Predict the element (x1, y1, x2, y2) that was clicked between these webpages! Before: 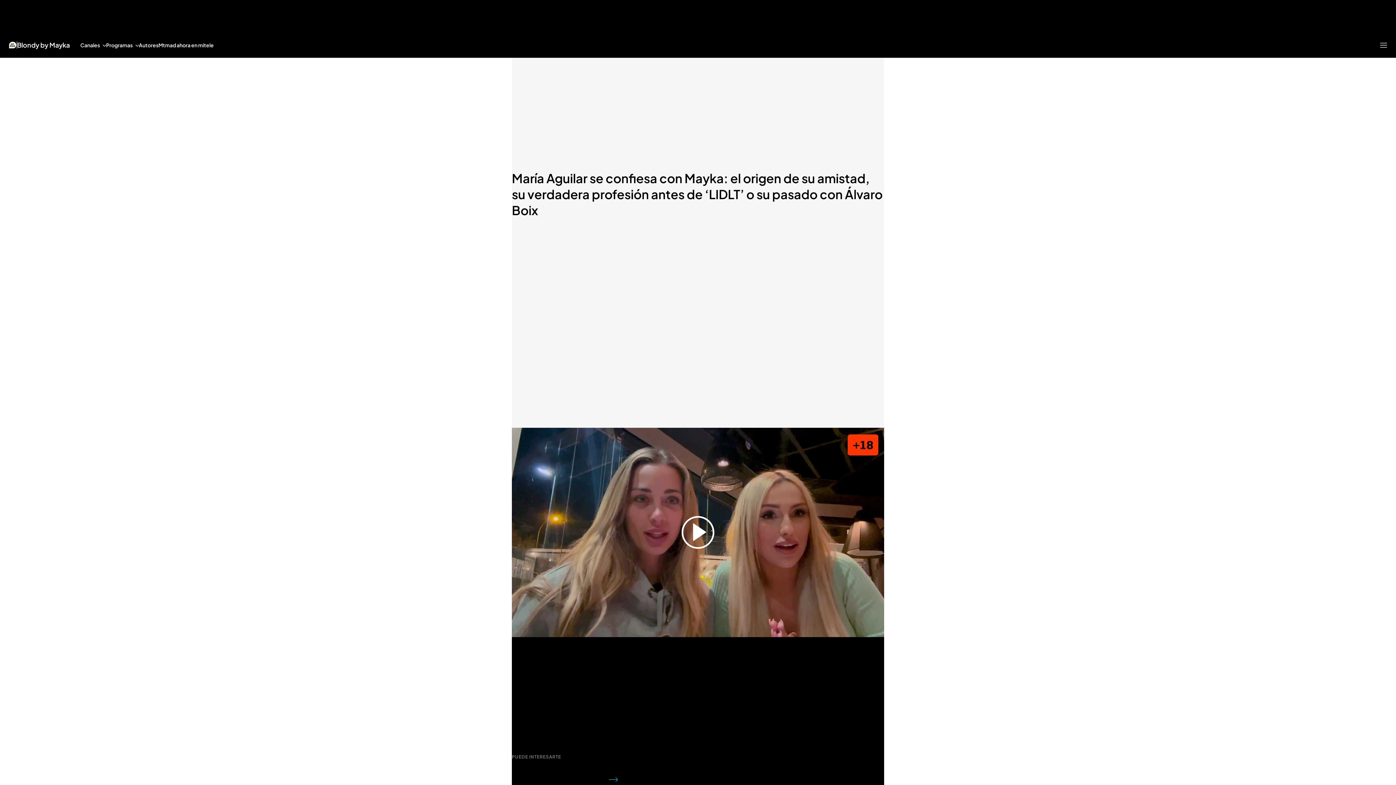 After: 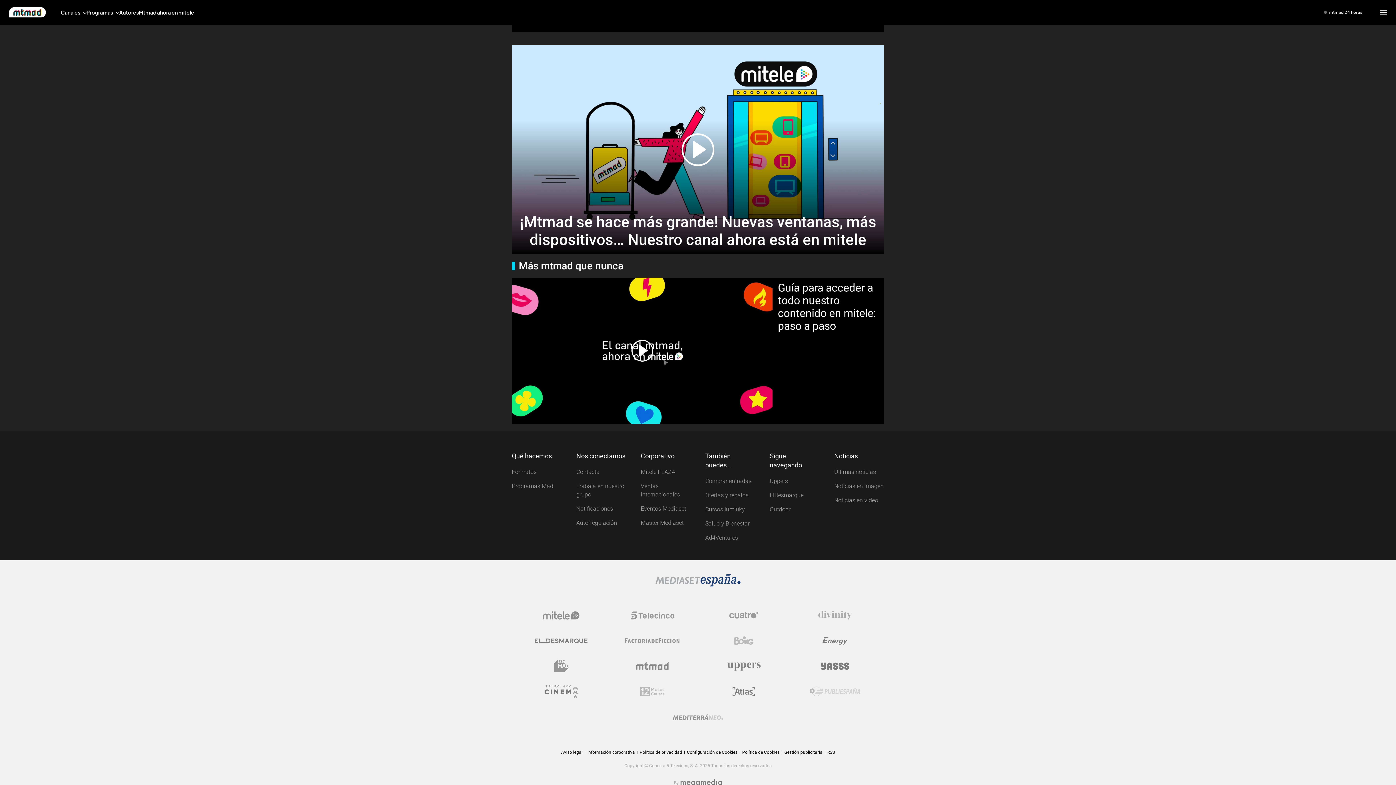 Action: label: Inicio de Mtmad bbox: (8, 41, 16, 48)